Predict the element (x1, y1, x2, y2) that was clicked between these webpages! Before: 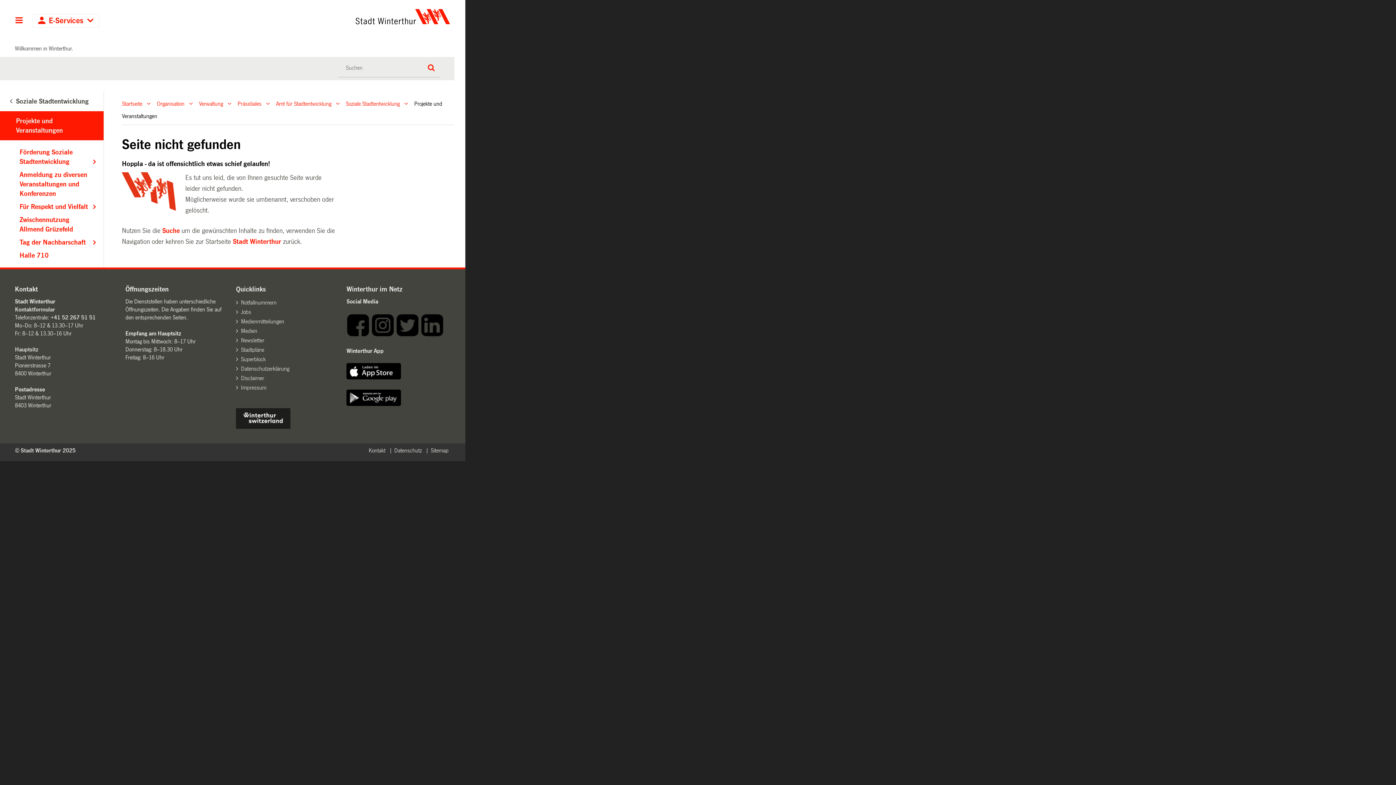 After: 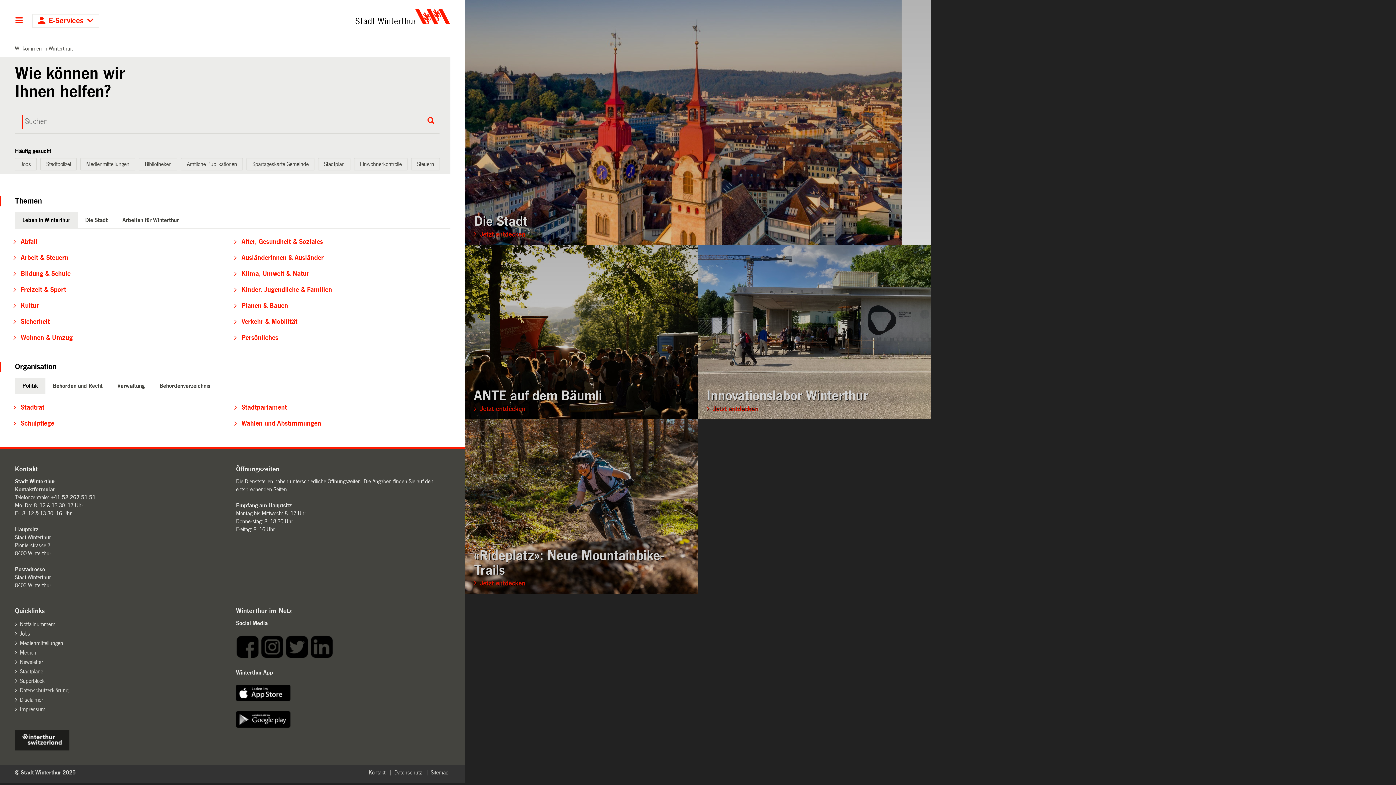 Action: bbox: (220, 9, 450, 24)